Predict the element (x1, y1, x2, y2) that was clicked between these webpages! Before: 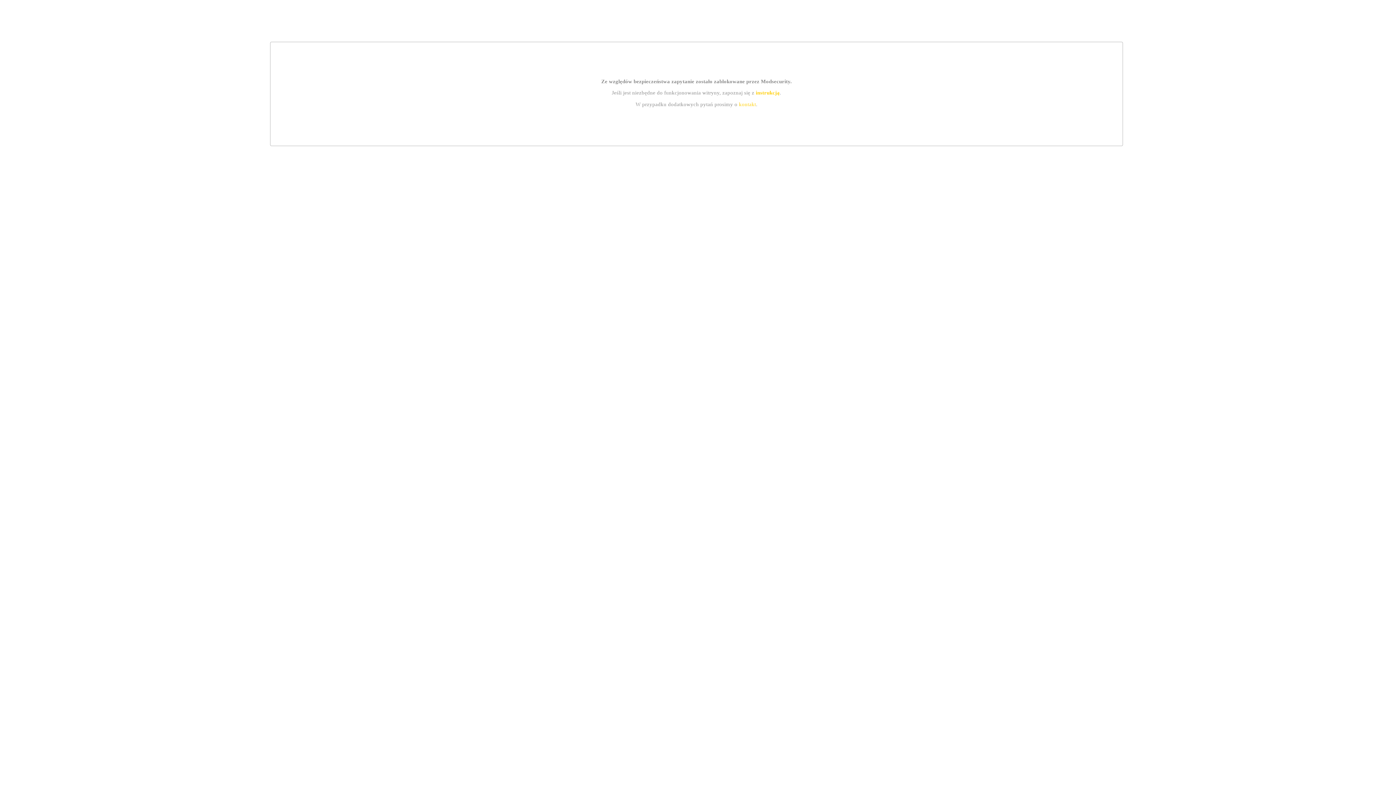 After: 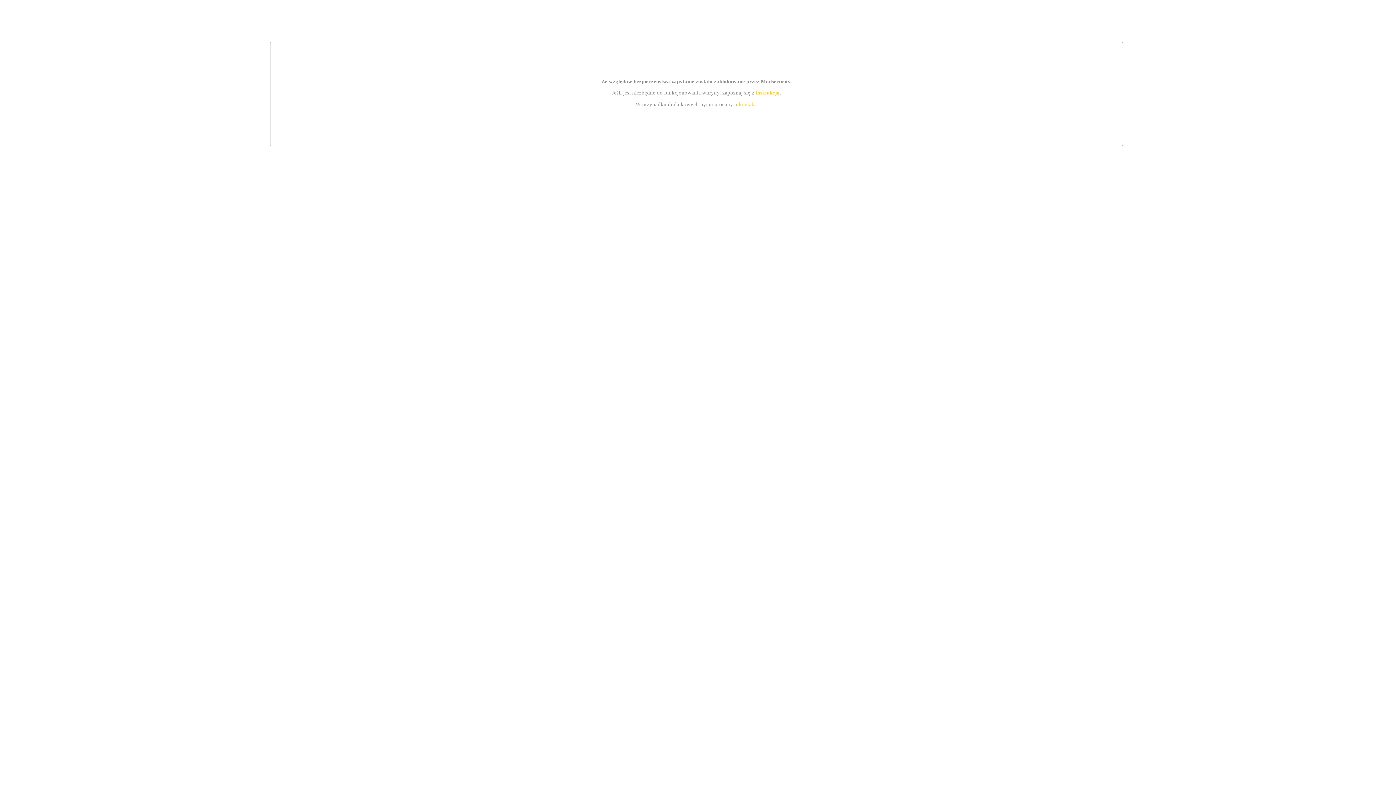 Action: bbox: (739, 101, 756, 107) label: kontakt